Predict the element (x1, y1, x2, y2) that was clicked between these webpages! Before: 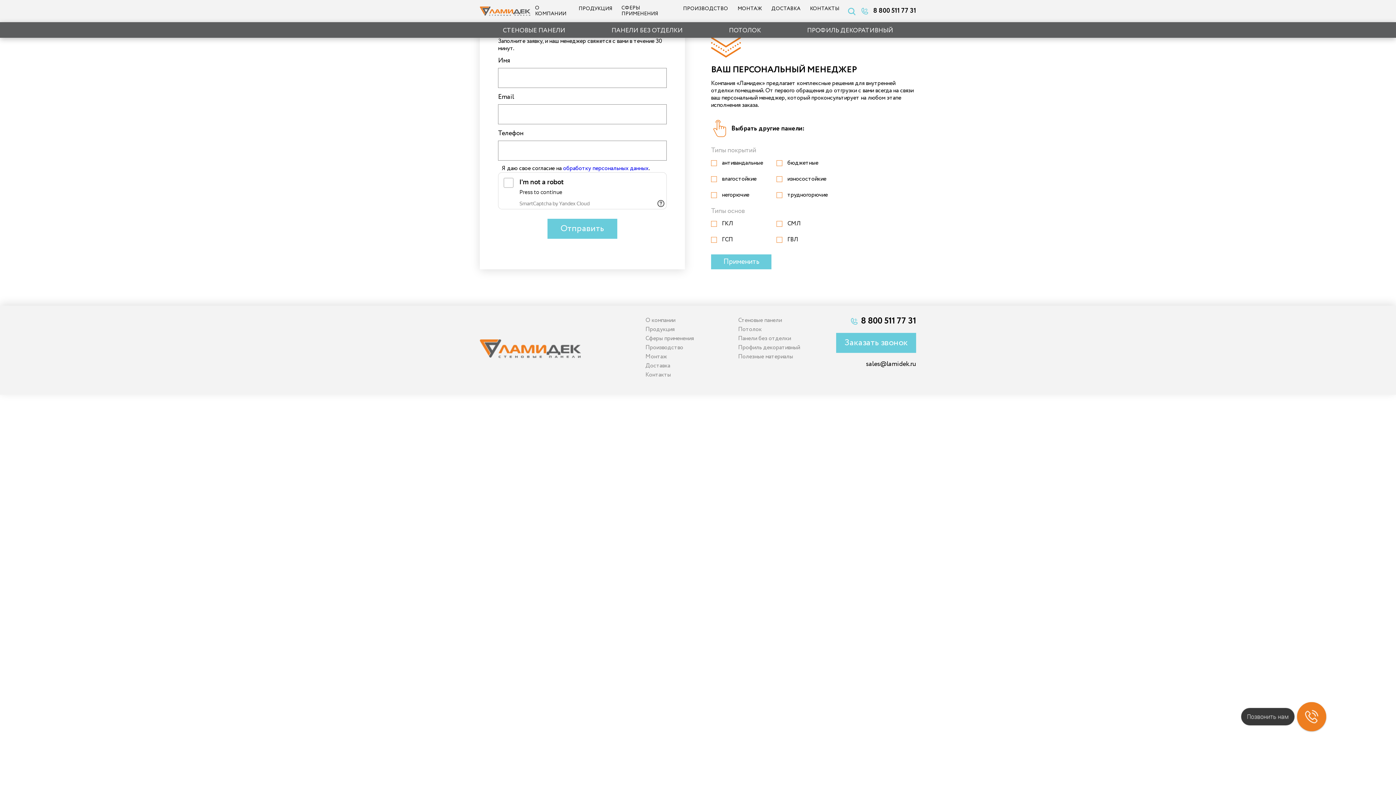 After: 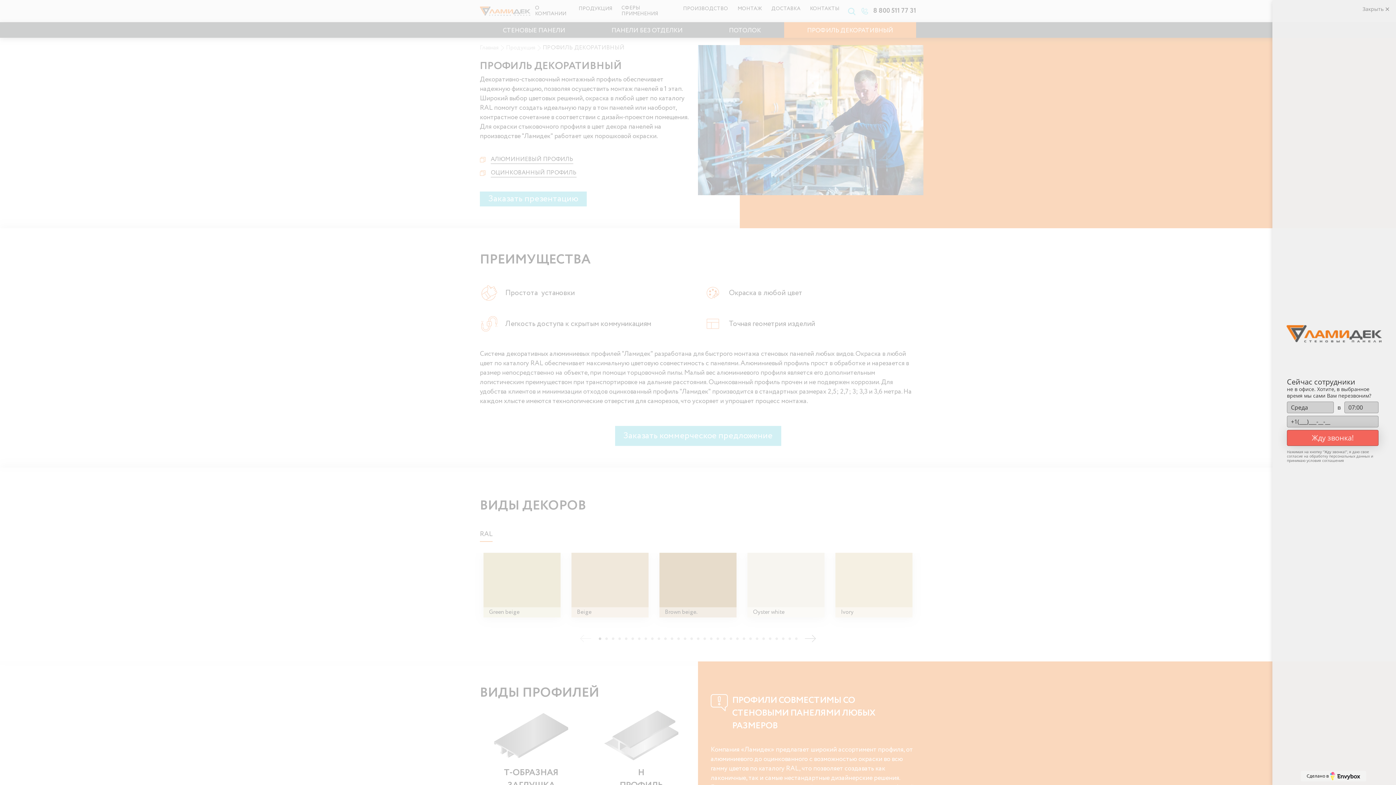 Action: label: Профиль декоративный bbox: (738, 344, 800, 351)